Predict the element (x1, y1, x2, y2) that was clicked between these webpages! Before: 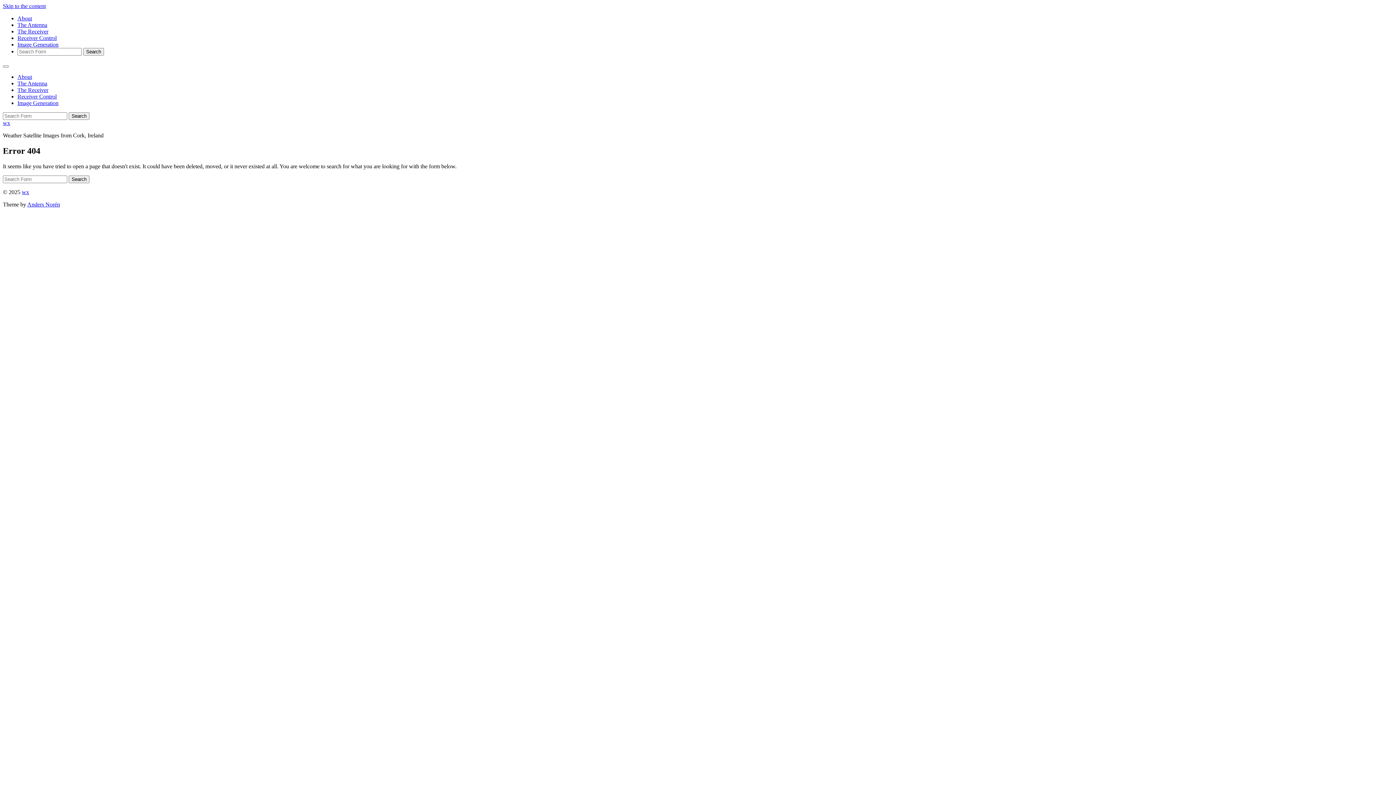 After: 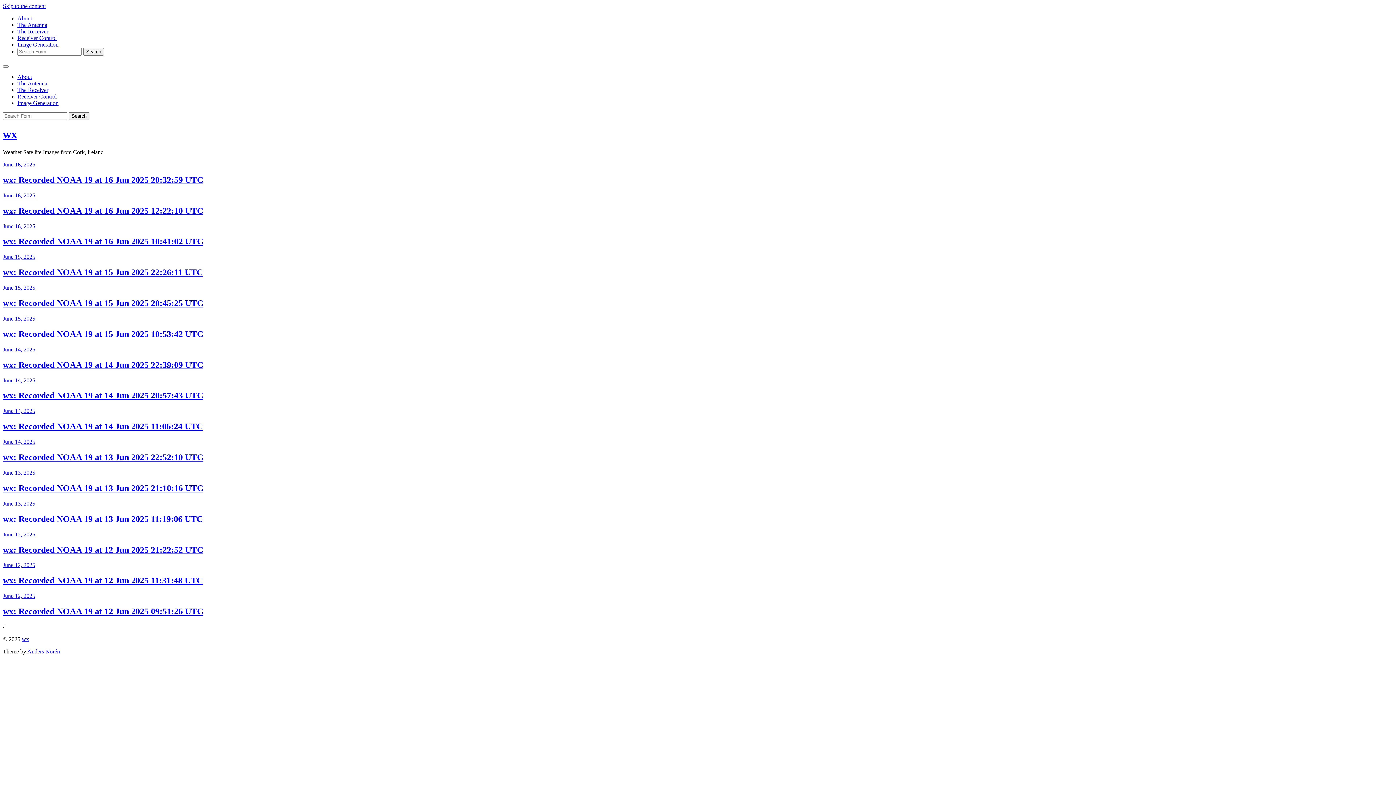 Action: label: Search bbox: (68, 112, 89, 120)